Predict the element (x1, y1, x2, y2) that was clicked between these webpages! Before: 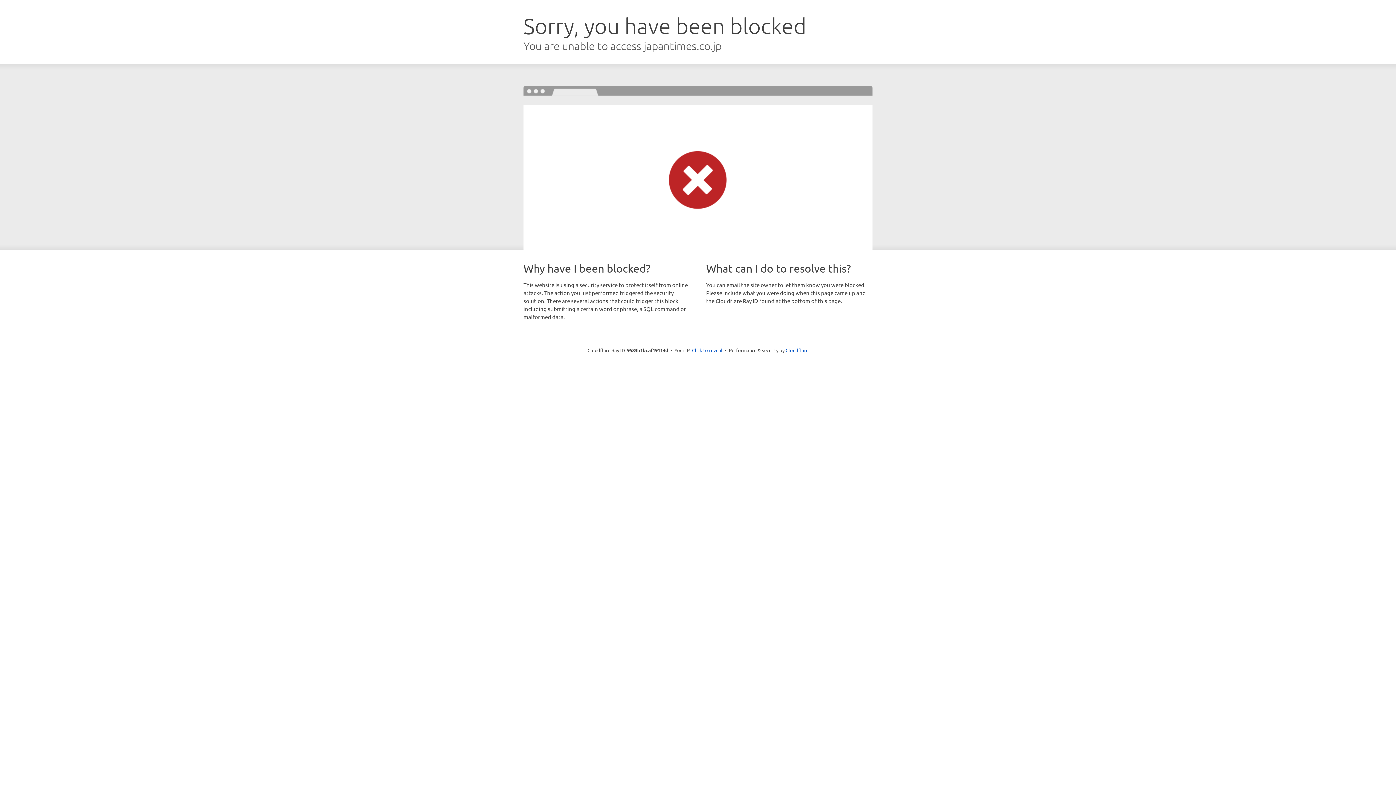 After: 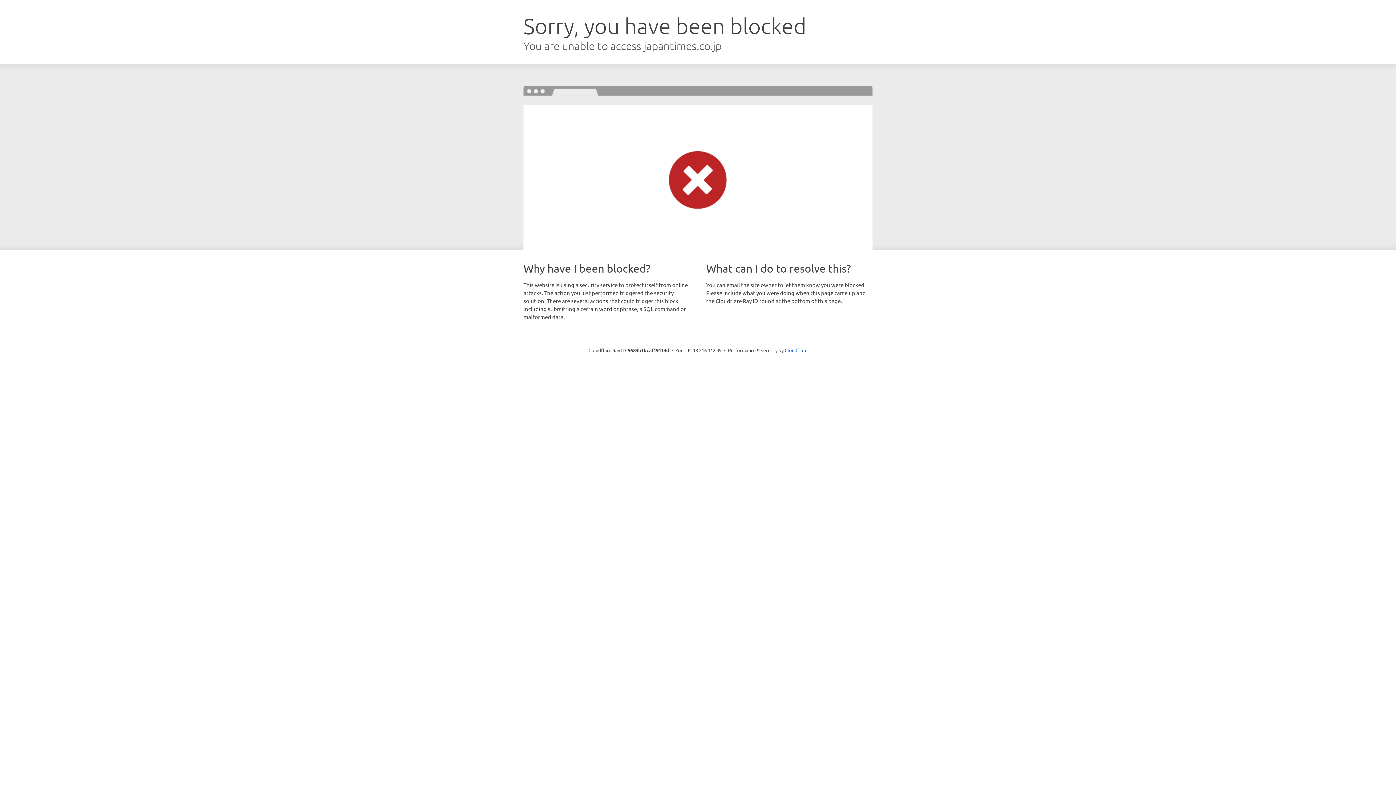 Action: label: Click to reveal bbox: (692, 346, 722, 353)